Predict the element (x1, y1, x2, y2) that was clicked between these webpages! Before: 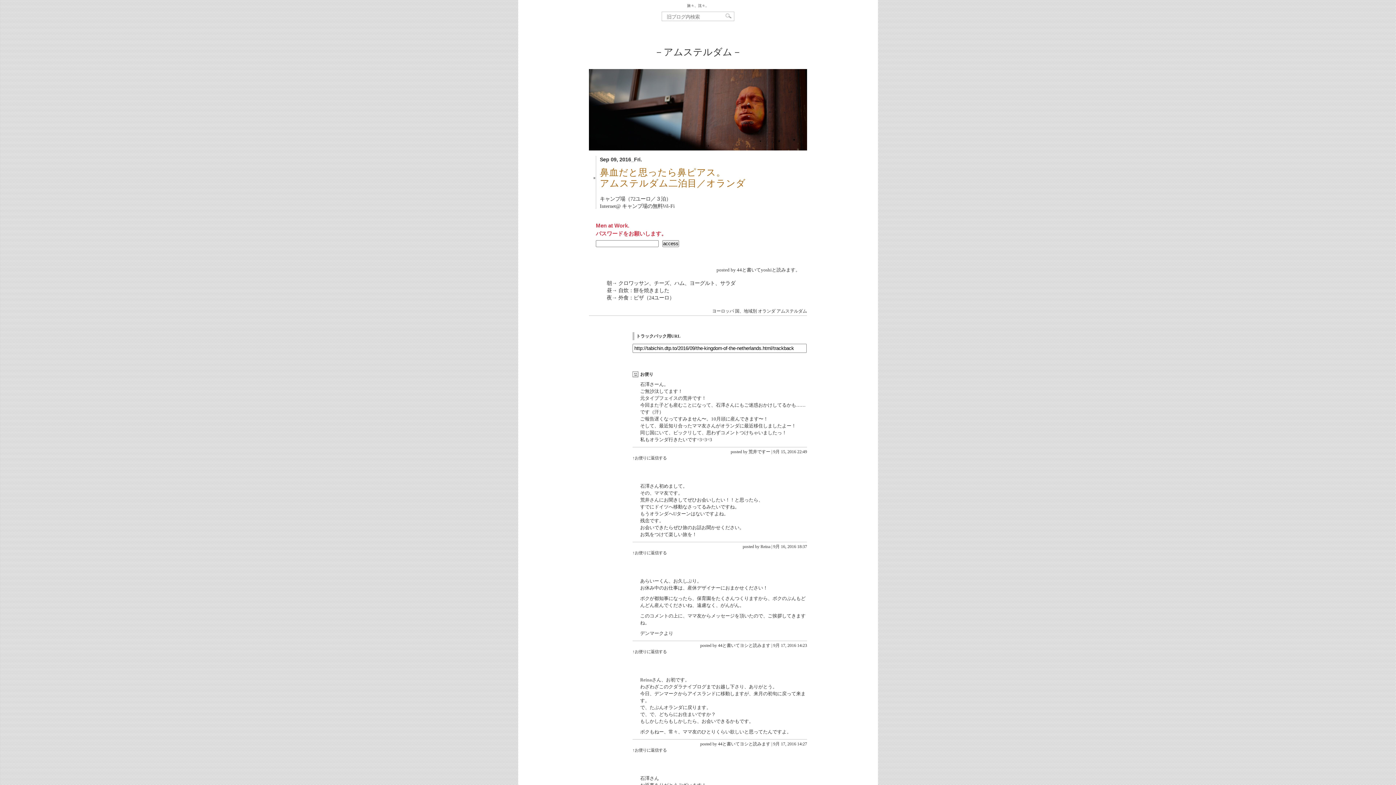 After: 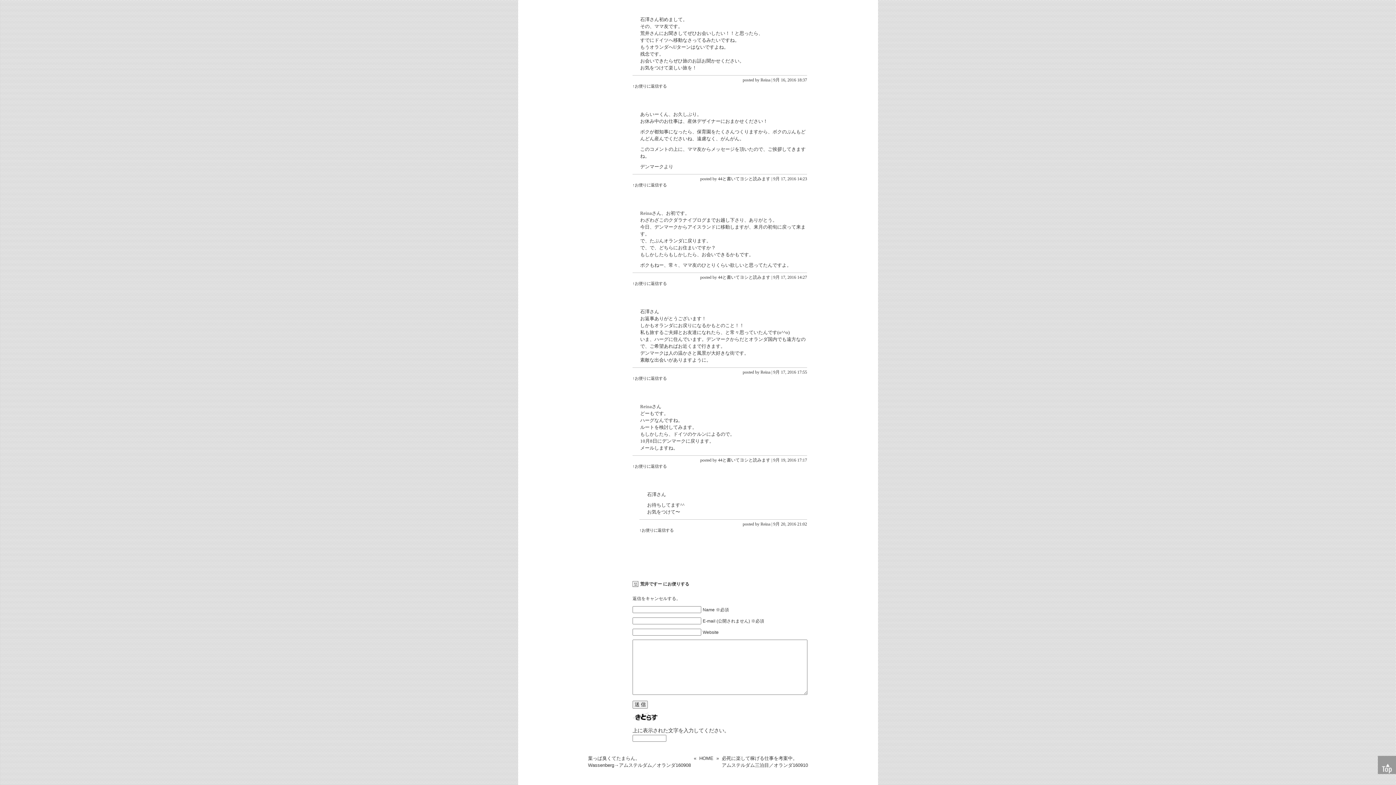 Action: bbox: (632, 456, 666, 460) label: 荒井ですー に返信